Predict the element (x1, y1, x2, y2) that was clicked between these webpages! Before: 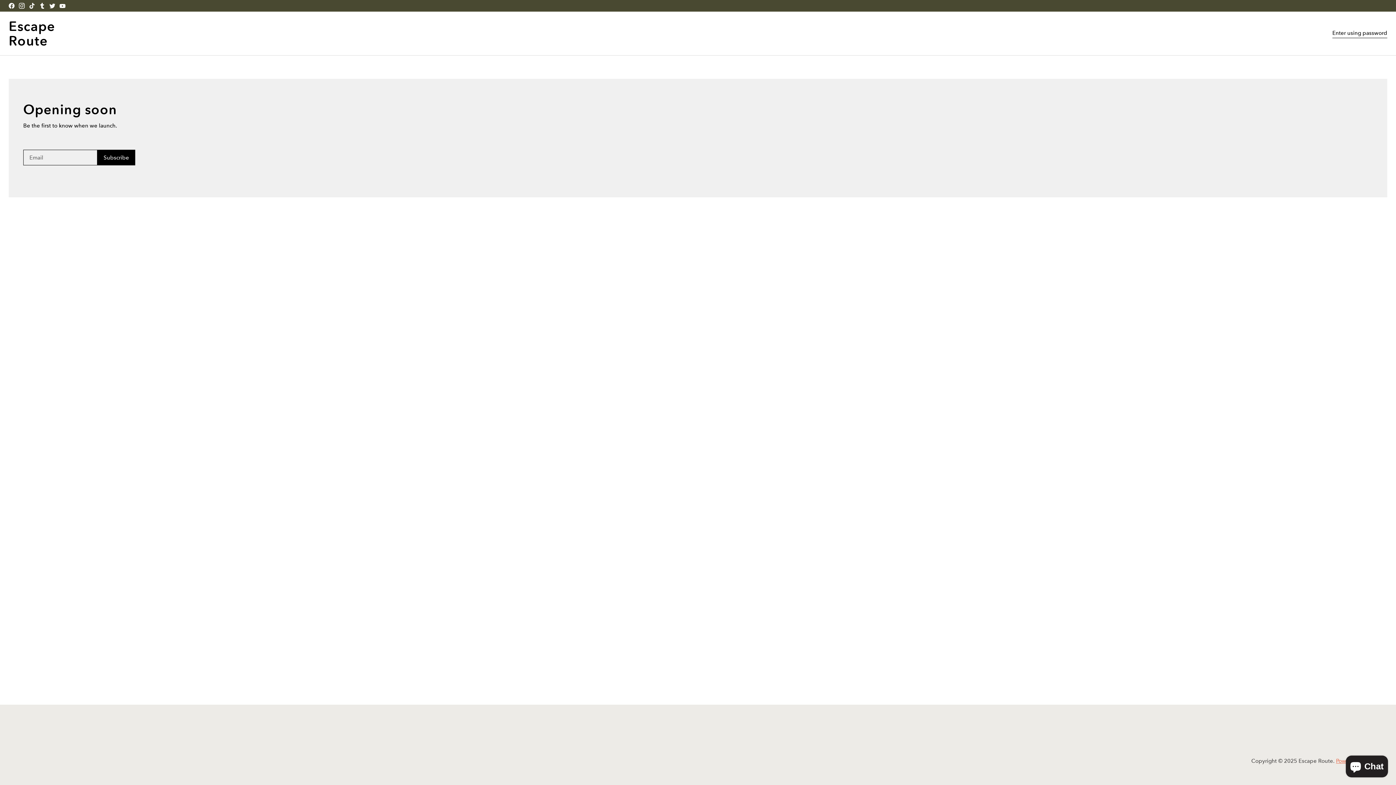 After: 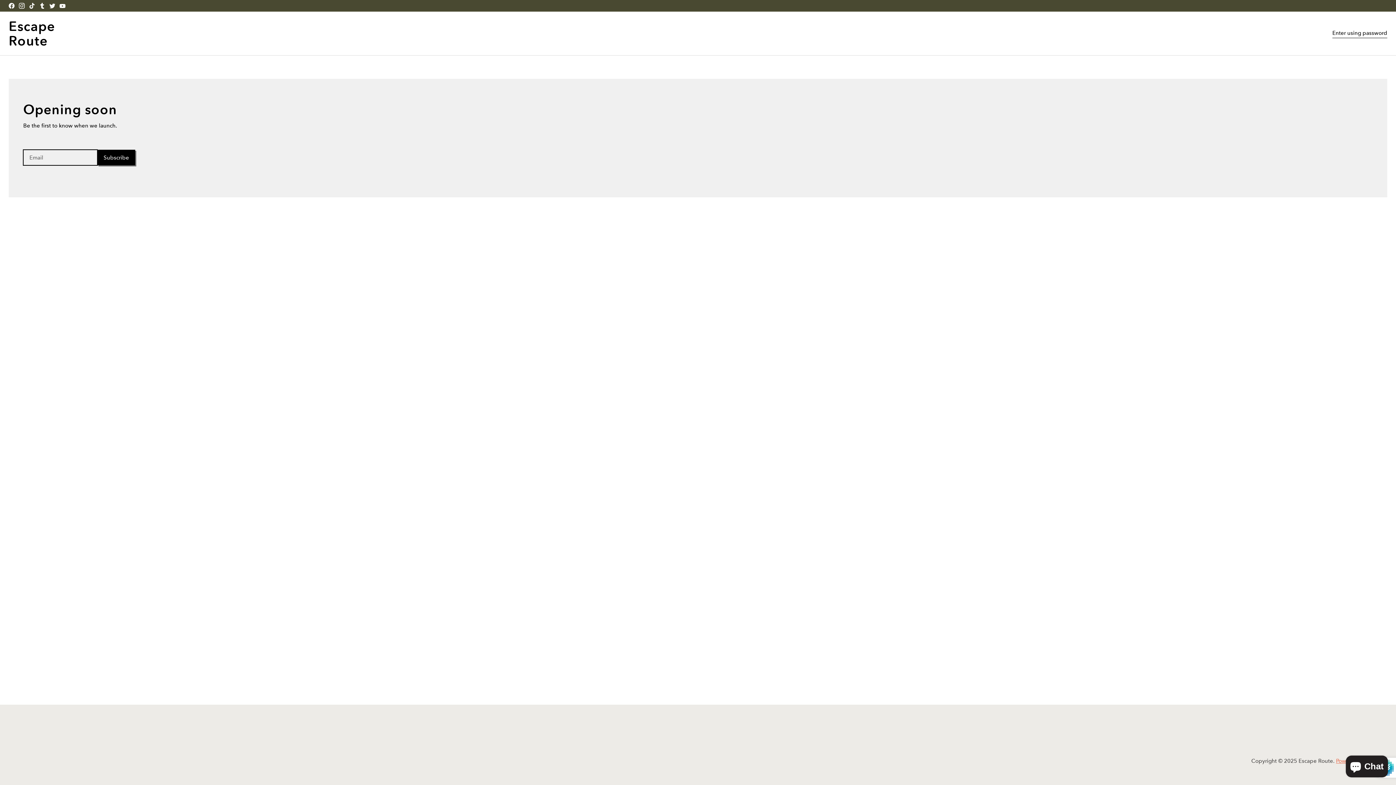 Action: bbox: (97, 149, 135, 165) label: Subscribe